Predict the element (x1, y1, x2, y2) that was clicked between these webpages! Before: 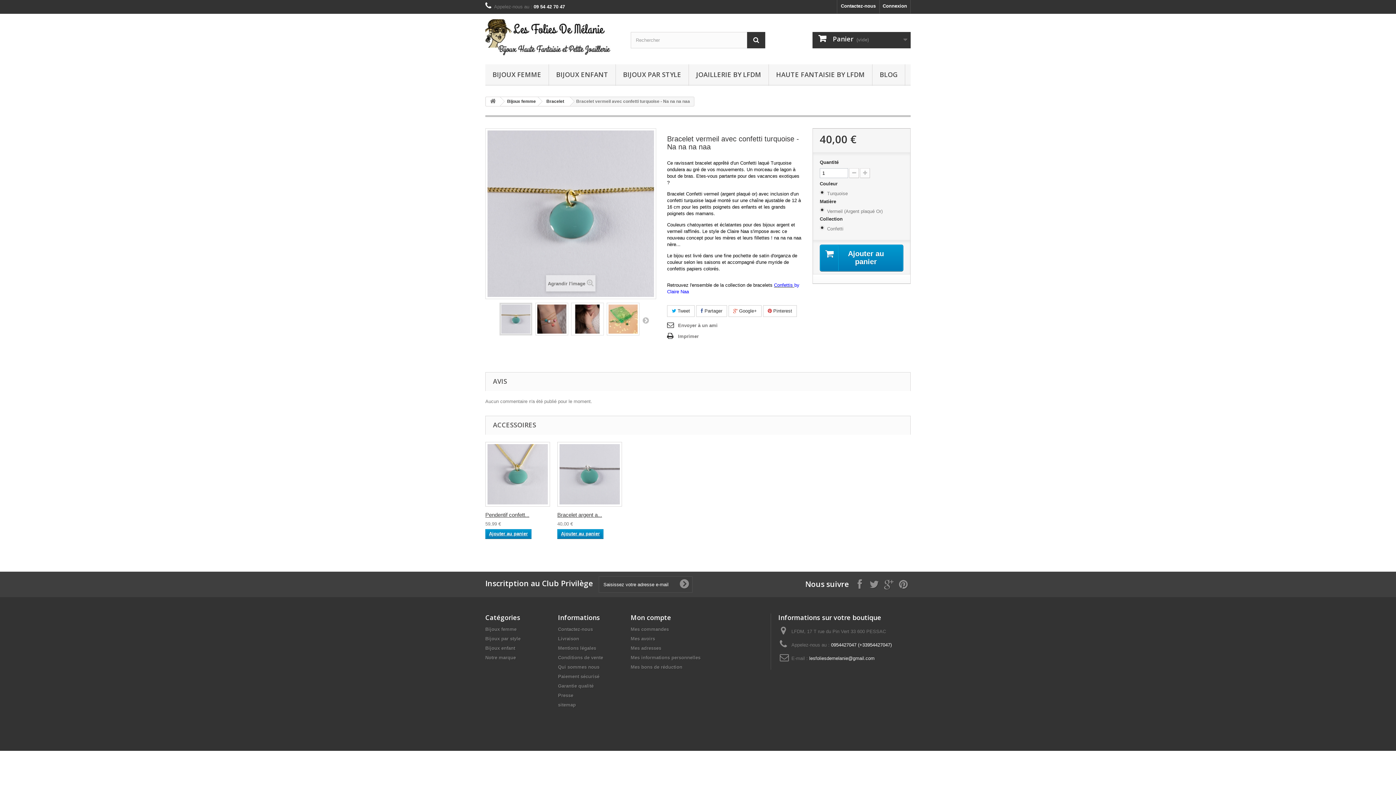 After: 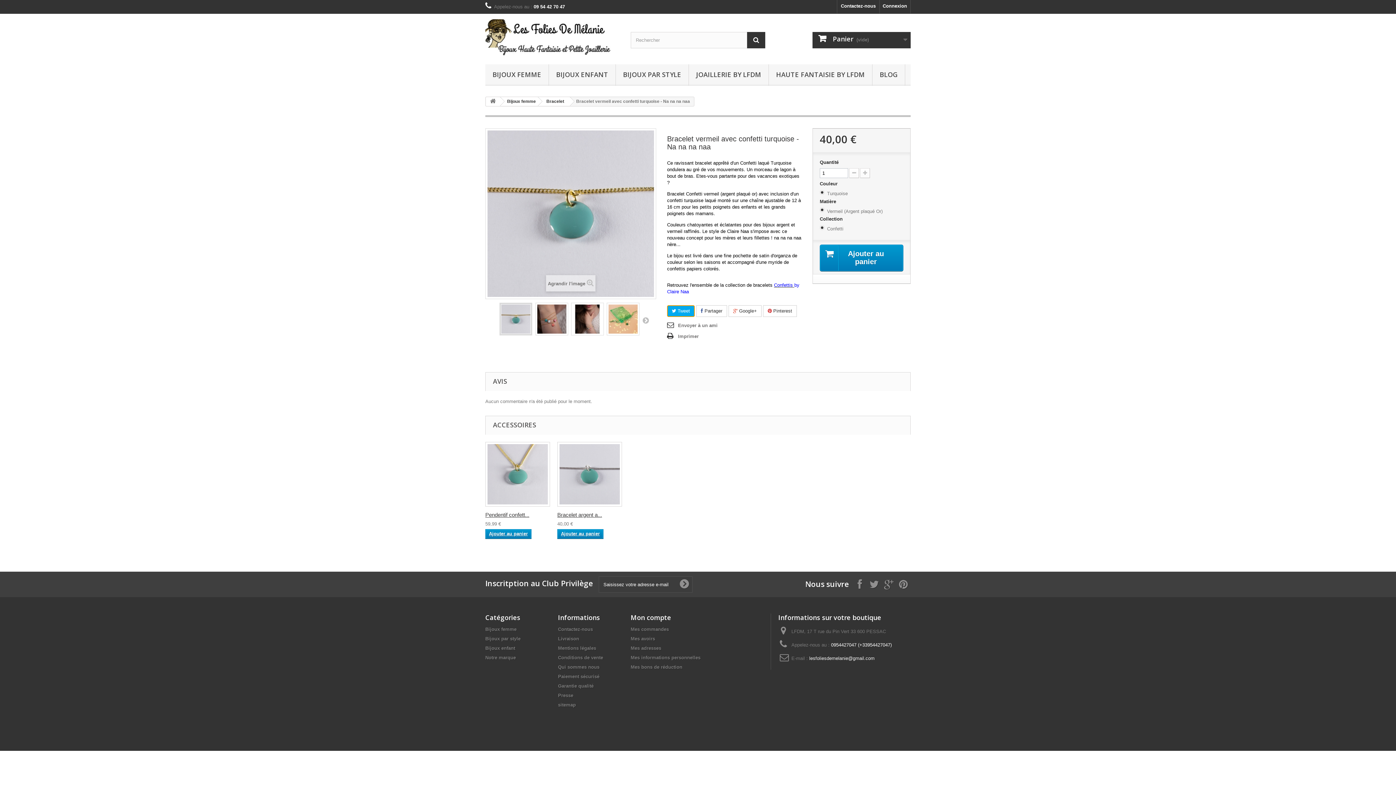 Action: label:  Tweet bbox: (667, 305, 694, 317)